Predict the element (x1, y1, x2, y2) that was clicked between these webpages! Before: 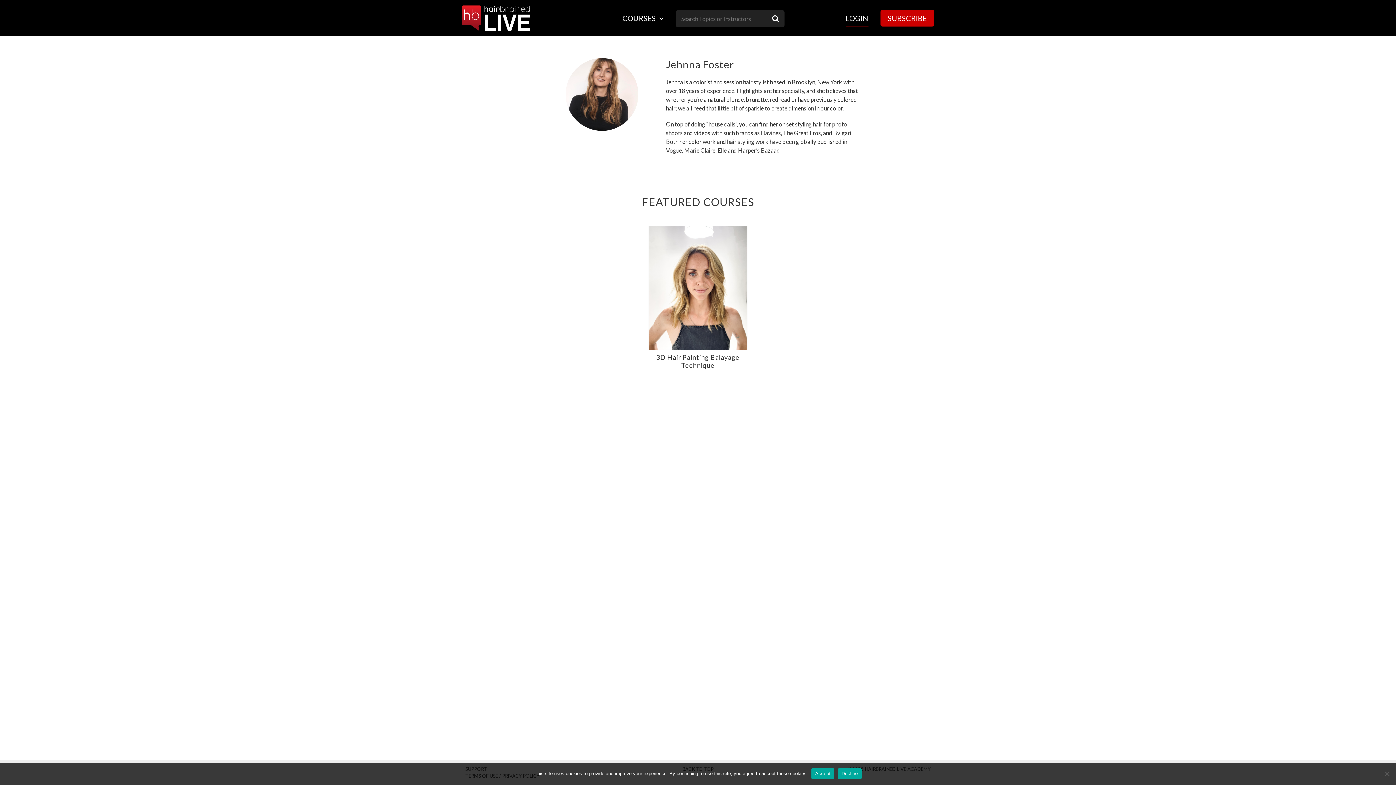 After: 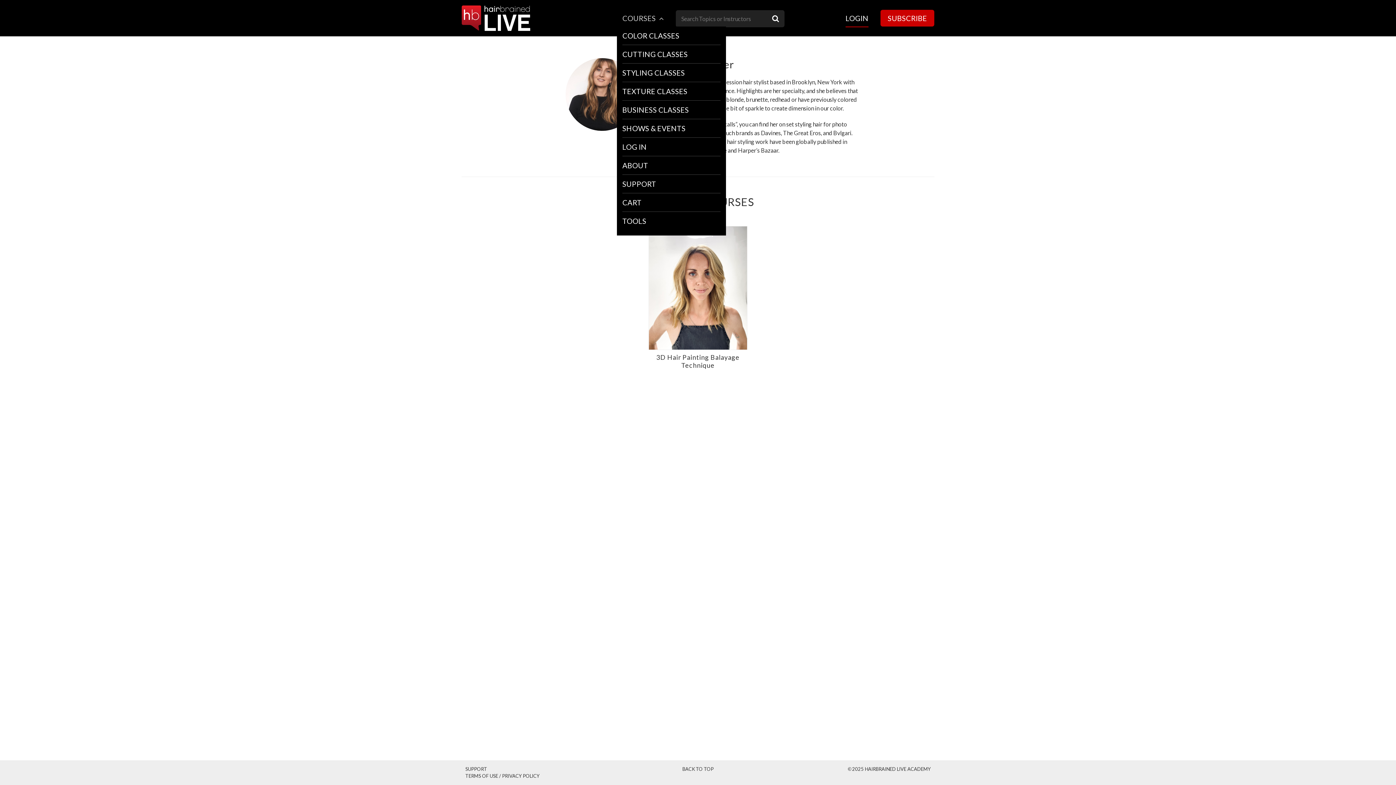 Action: bbox: (622, 9, 664, 26) label: COURSES 